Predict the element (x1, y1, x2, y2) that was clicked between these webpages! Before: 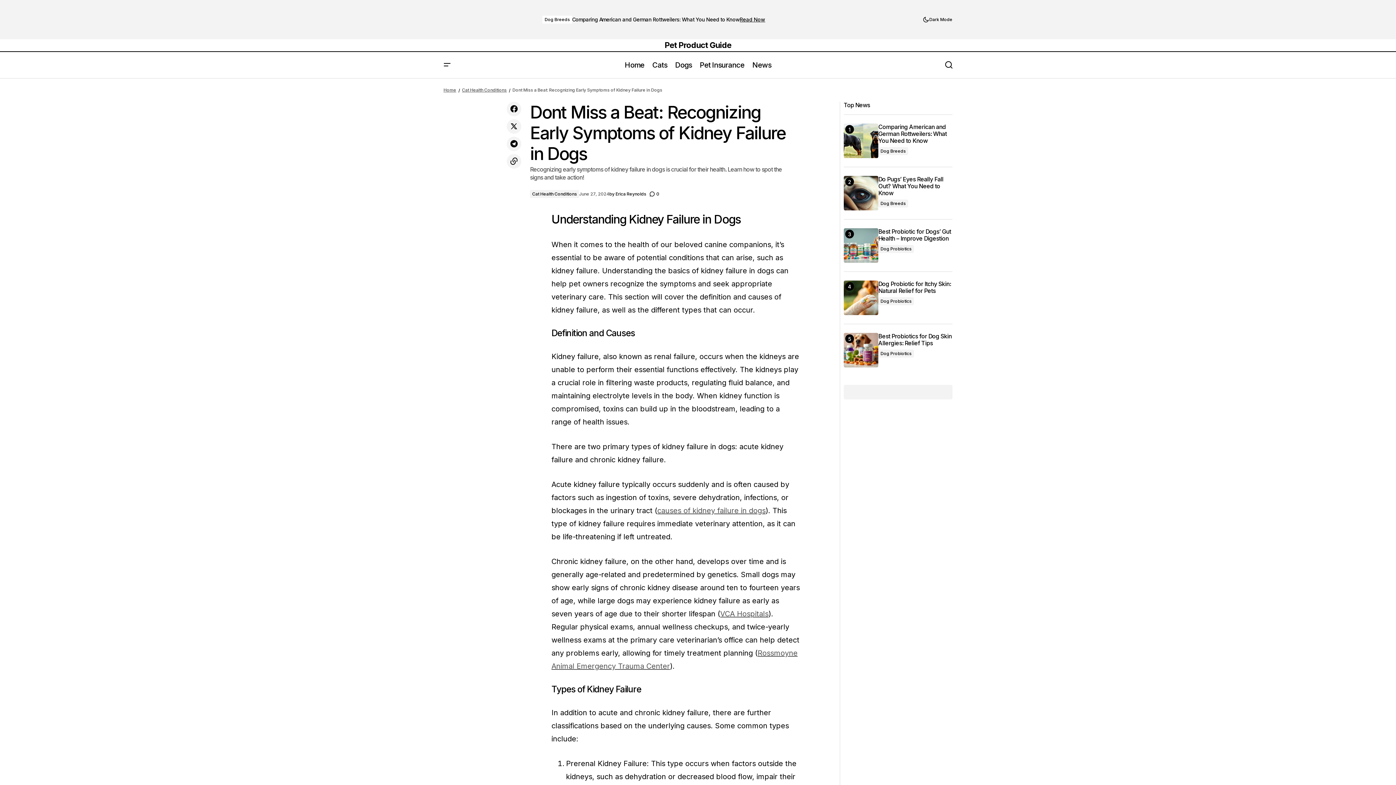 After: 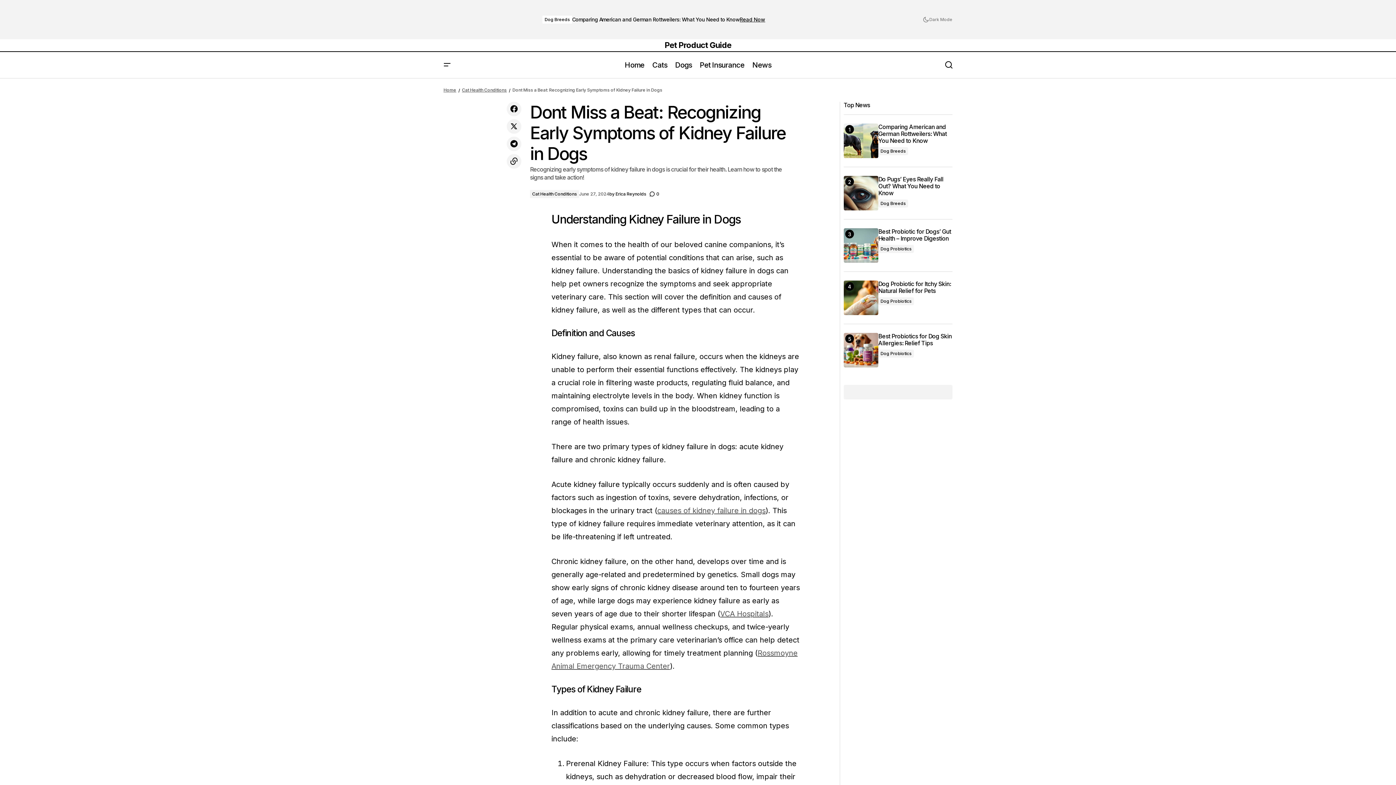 Action: bbox: (922, 10, 952, 28) label: Scheme Toggle